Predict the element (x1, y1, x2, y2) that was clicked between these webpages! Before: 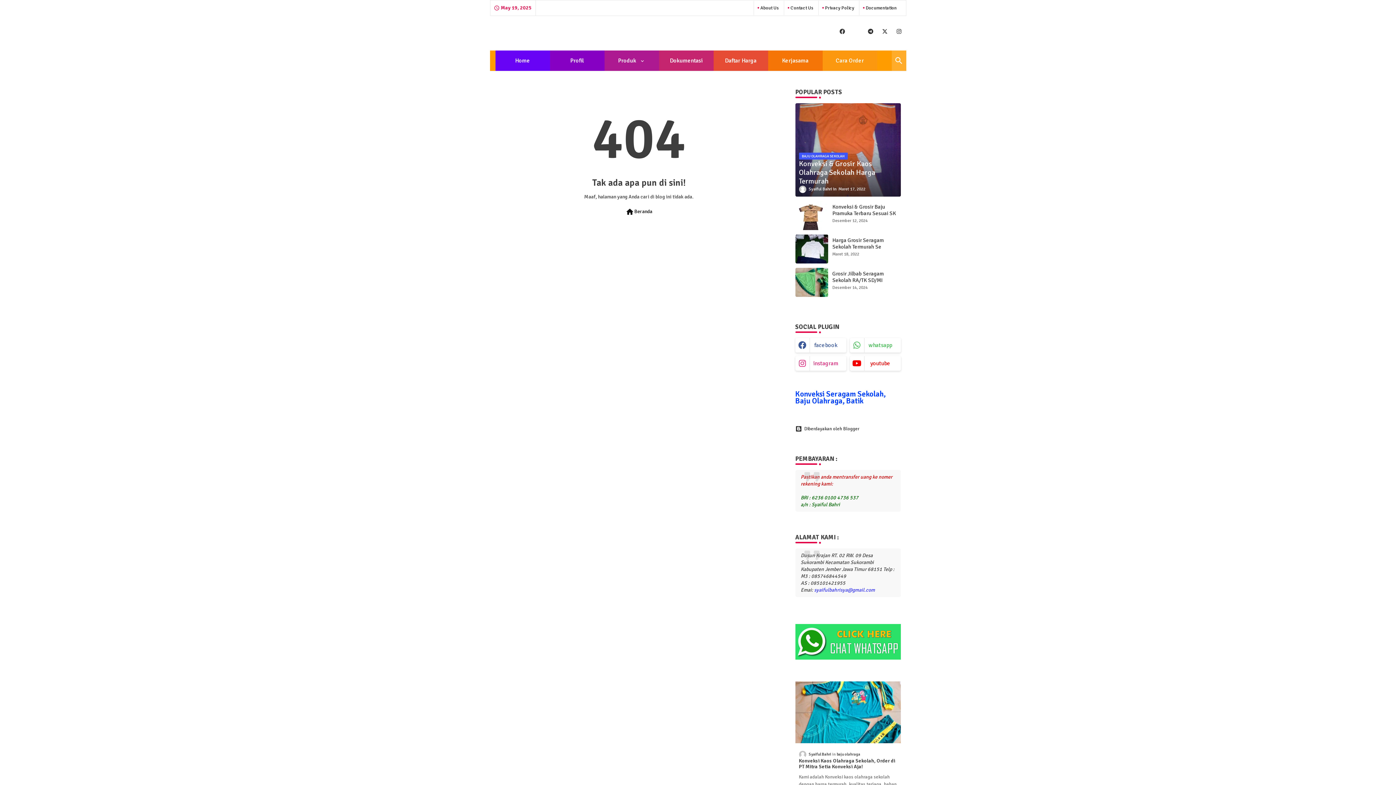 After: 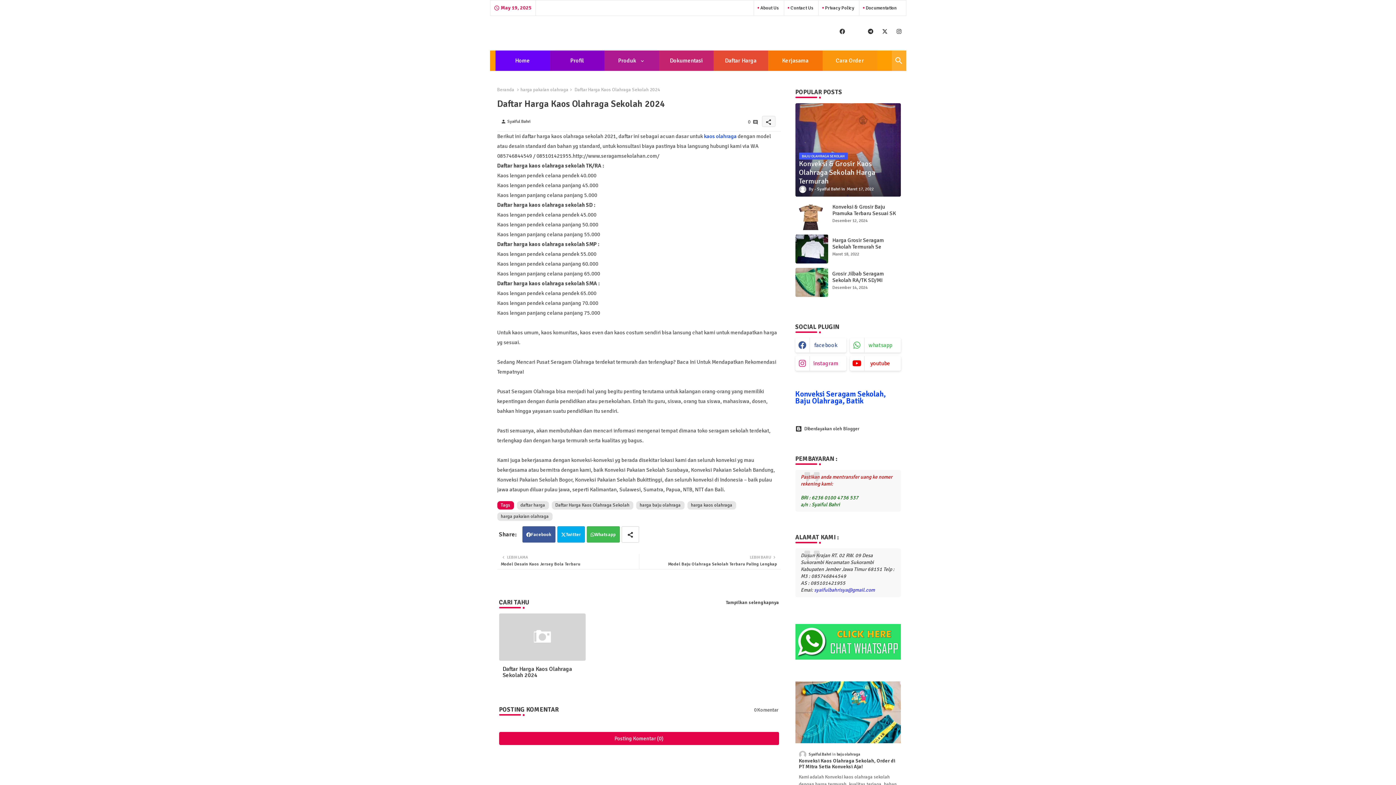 Action: bbox: (713, 50, 768, 70) label: Daftar Harga